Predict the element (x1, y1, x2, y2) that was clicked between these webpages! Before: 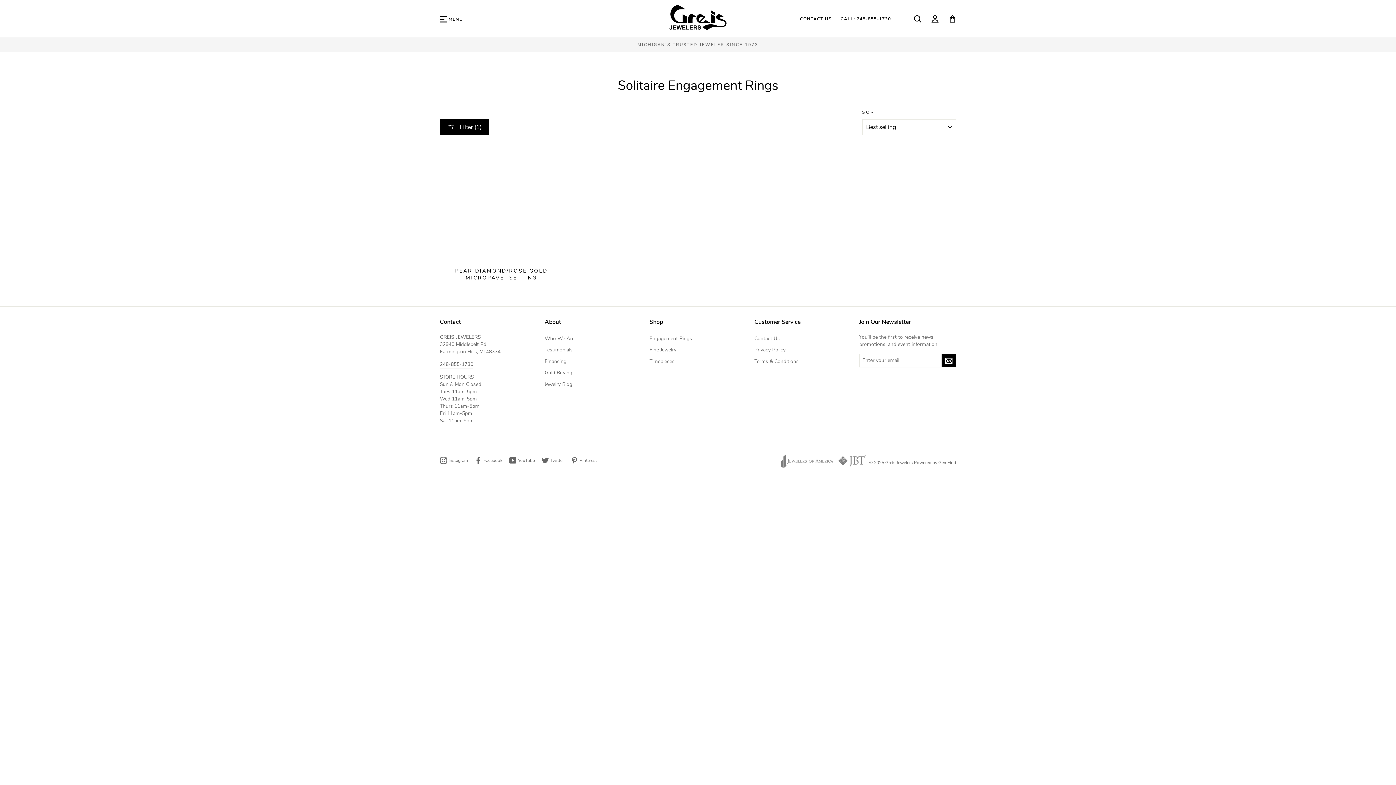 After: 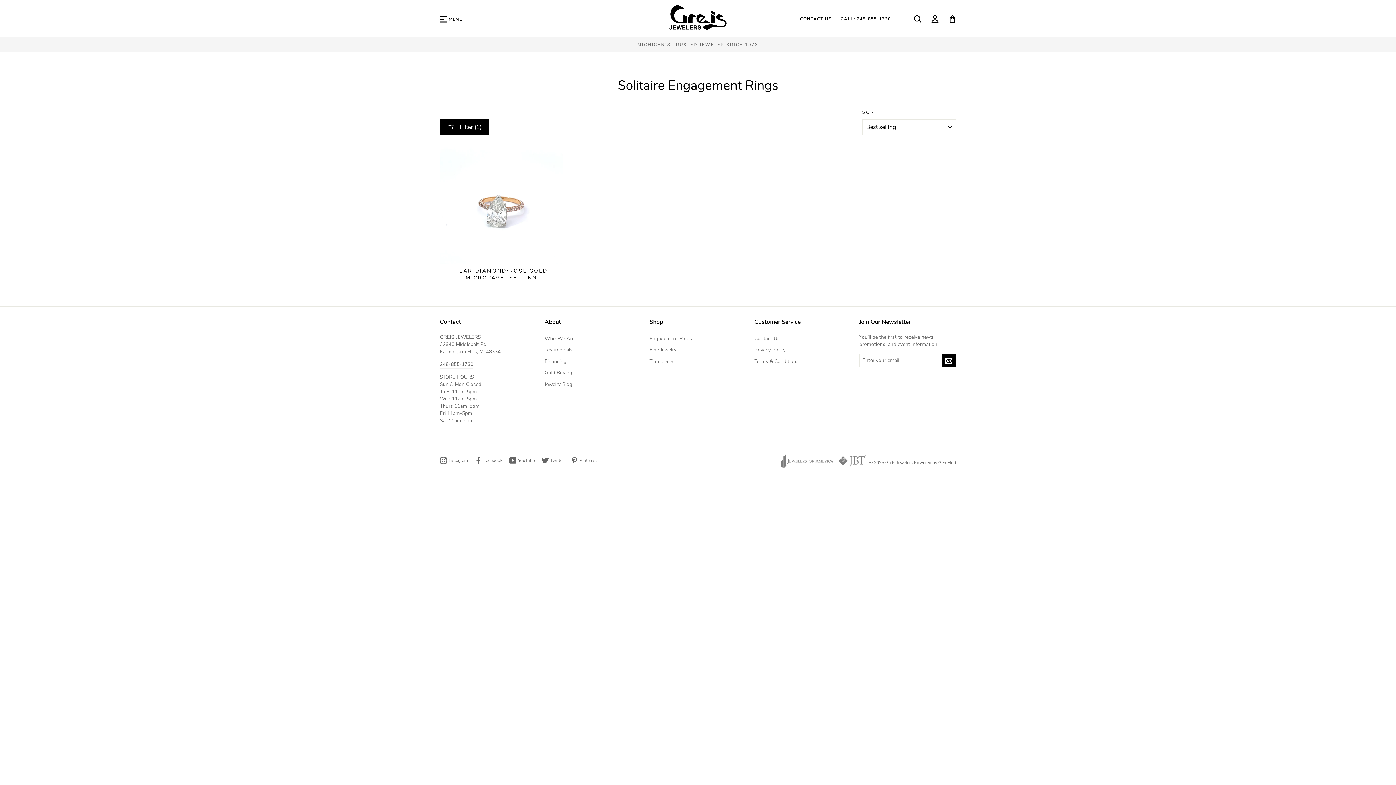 Action: bbox: (474, 456, 502, 464) label:  Facebook